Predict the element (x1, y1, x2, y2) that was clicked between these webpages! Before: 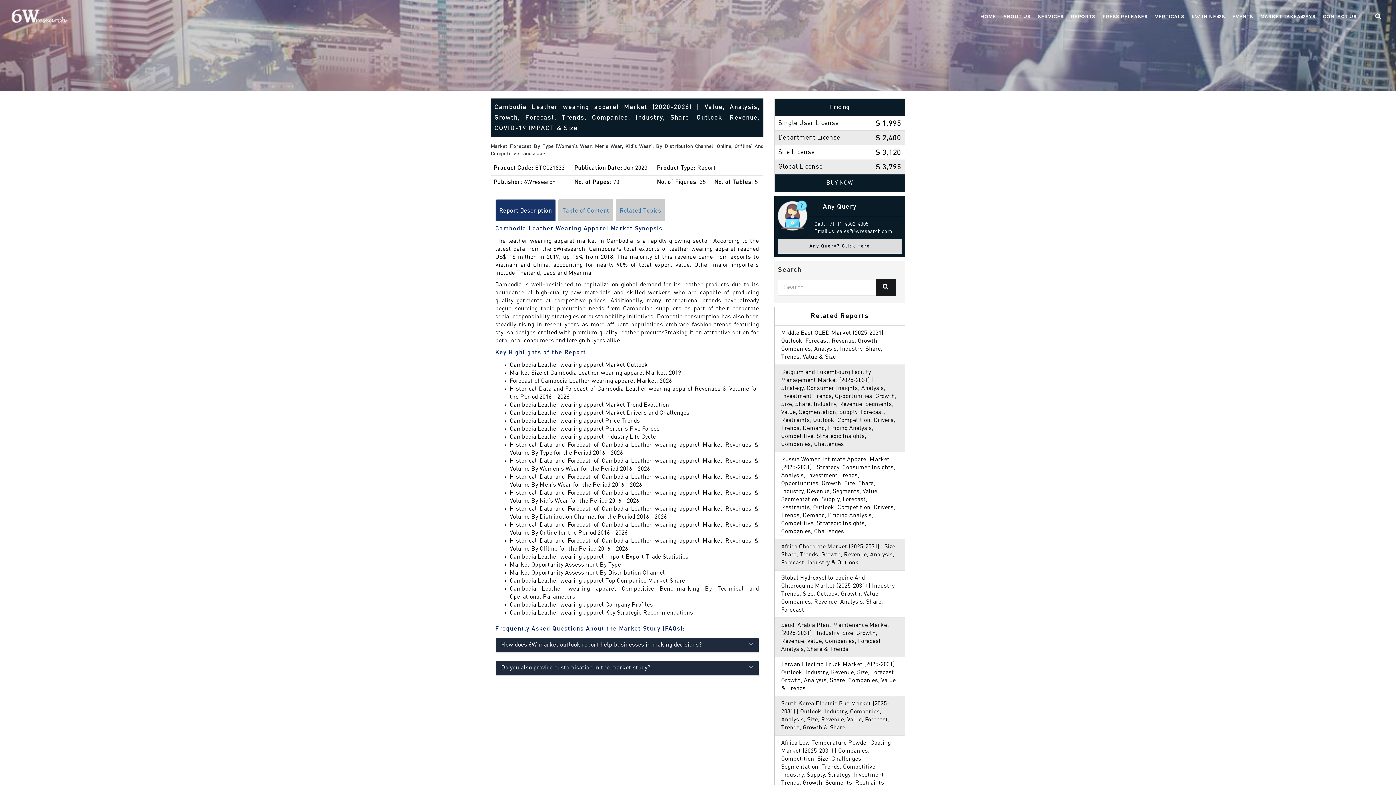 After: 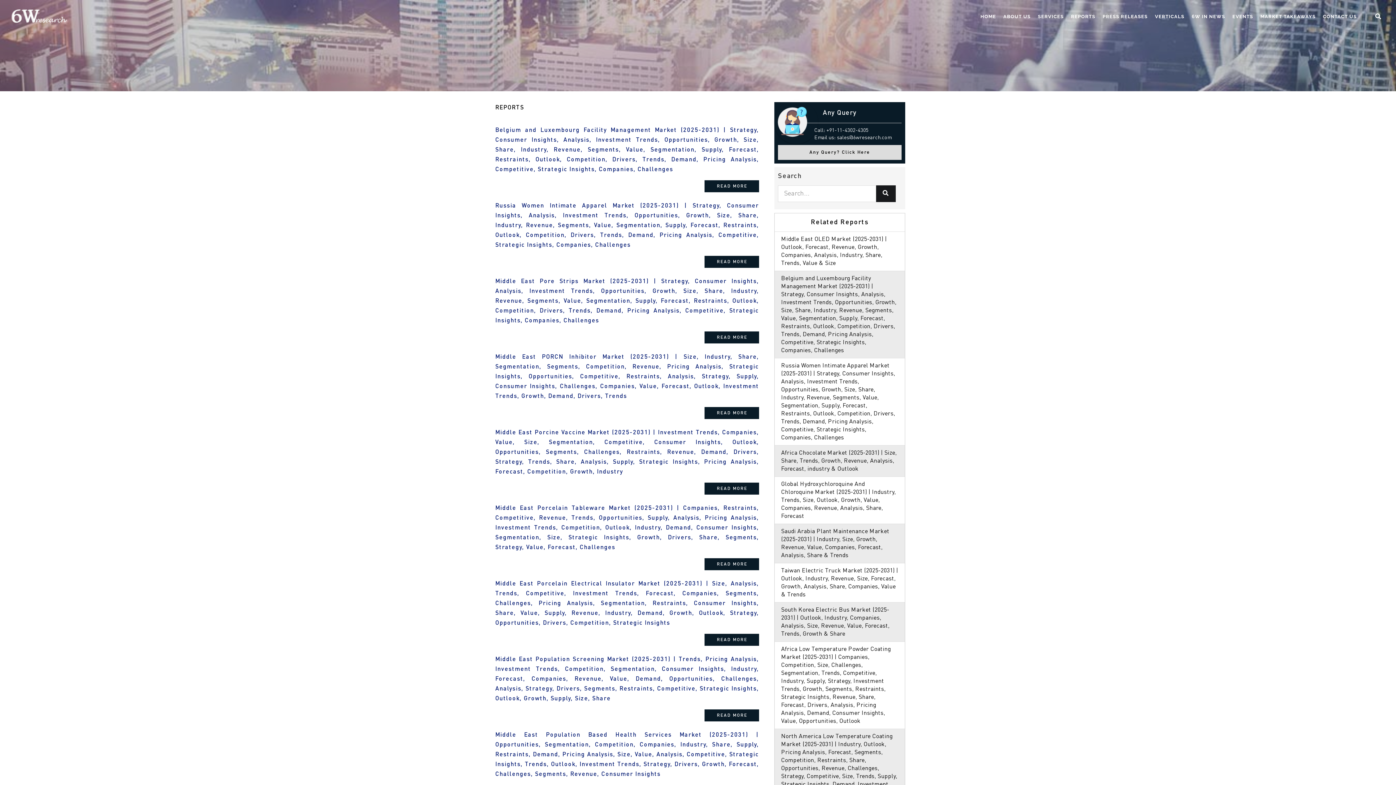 Action: label: Search bbox: (876, 279, 896, 296)